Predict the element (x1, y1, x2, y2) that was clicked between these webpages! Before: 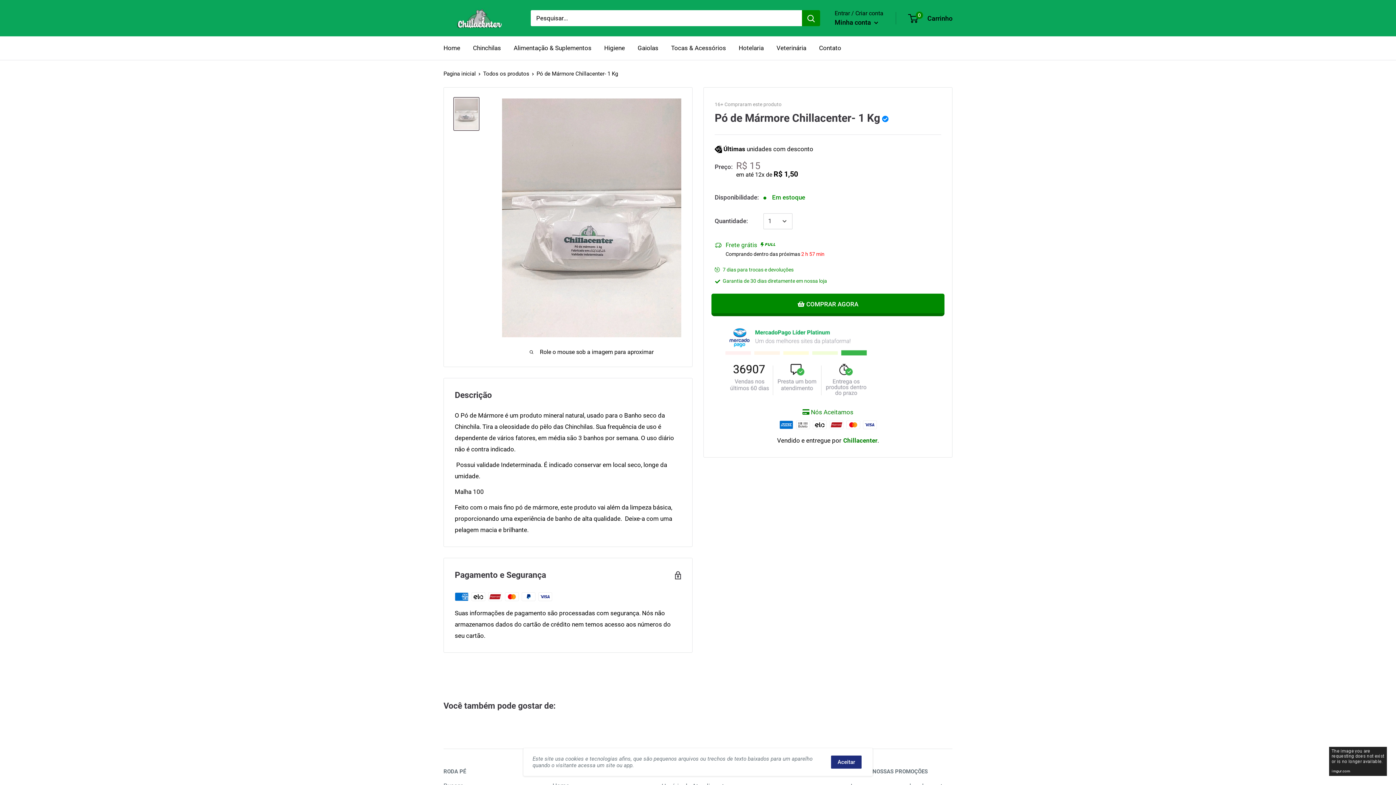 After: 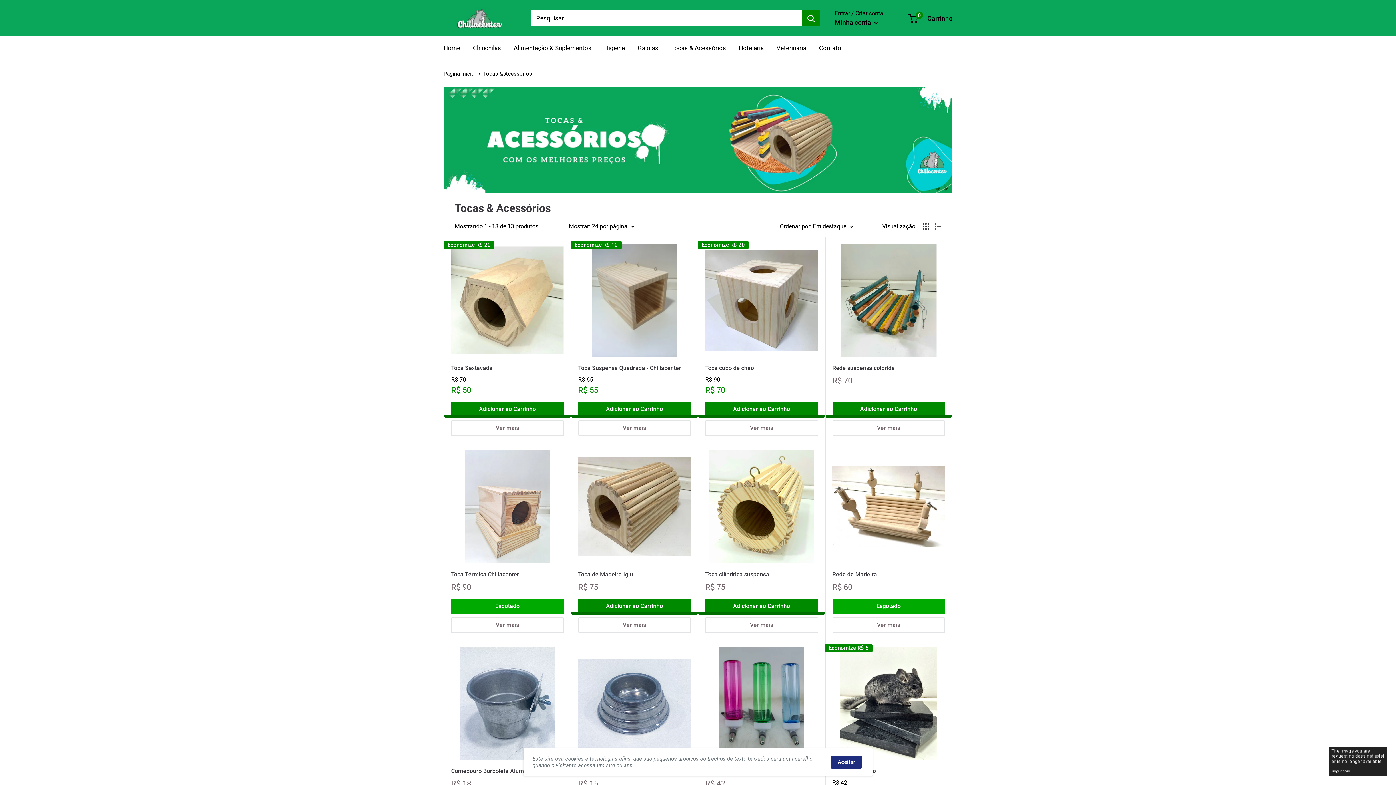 Action: label: Tocas & Acessórios bbox: (671, 42, 726, 53)